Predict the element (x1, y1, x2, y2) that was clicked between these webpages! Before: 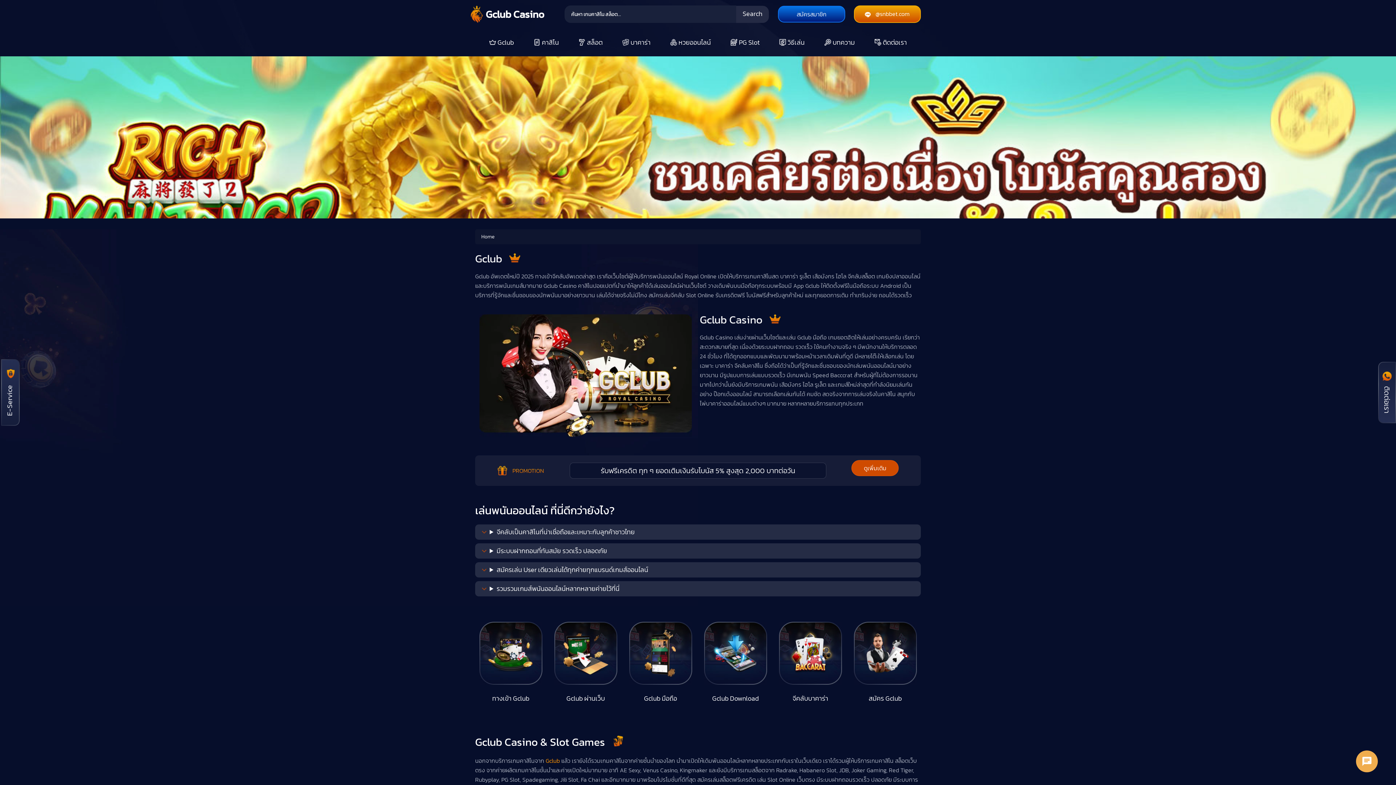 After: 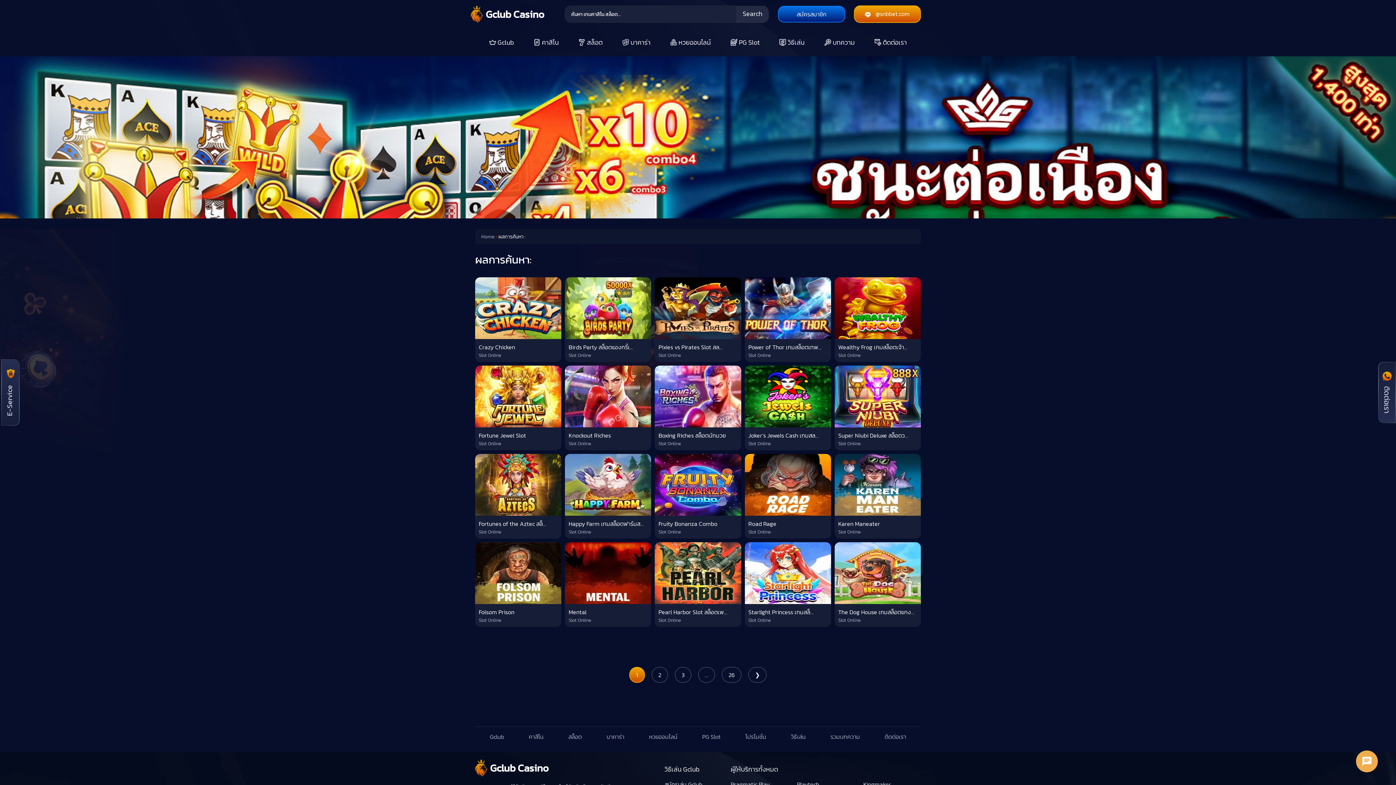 Action: bbox: (736, 5, 769, 22) label: Search